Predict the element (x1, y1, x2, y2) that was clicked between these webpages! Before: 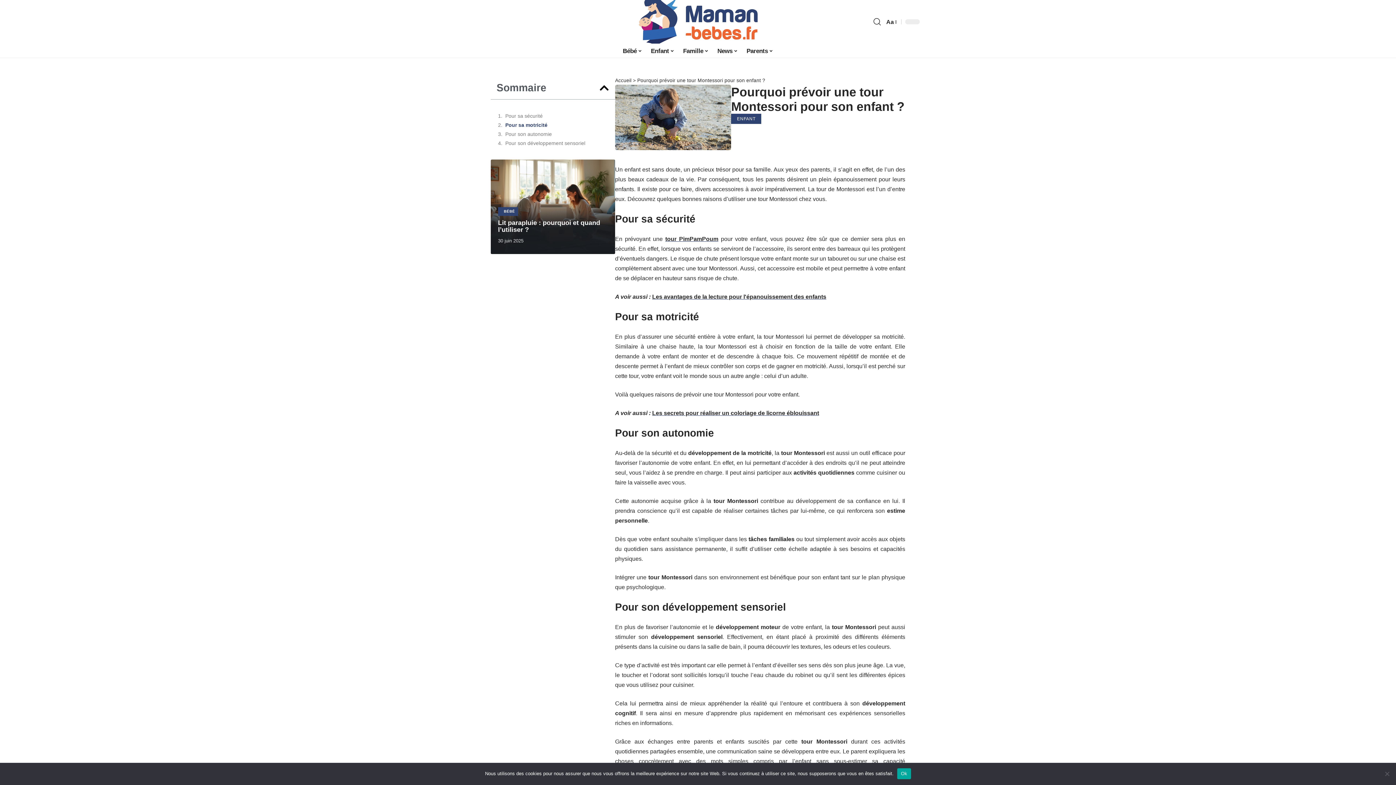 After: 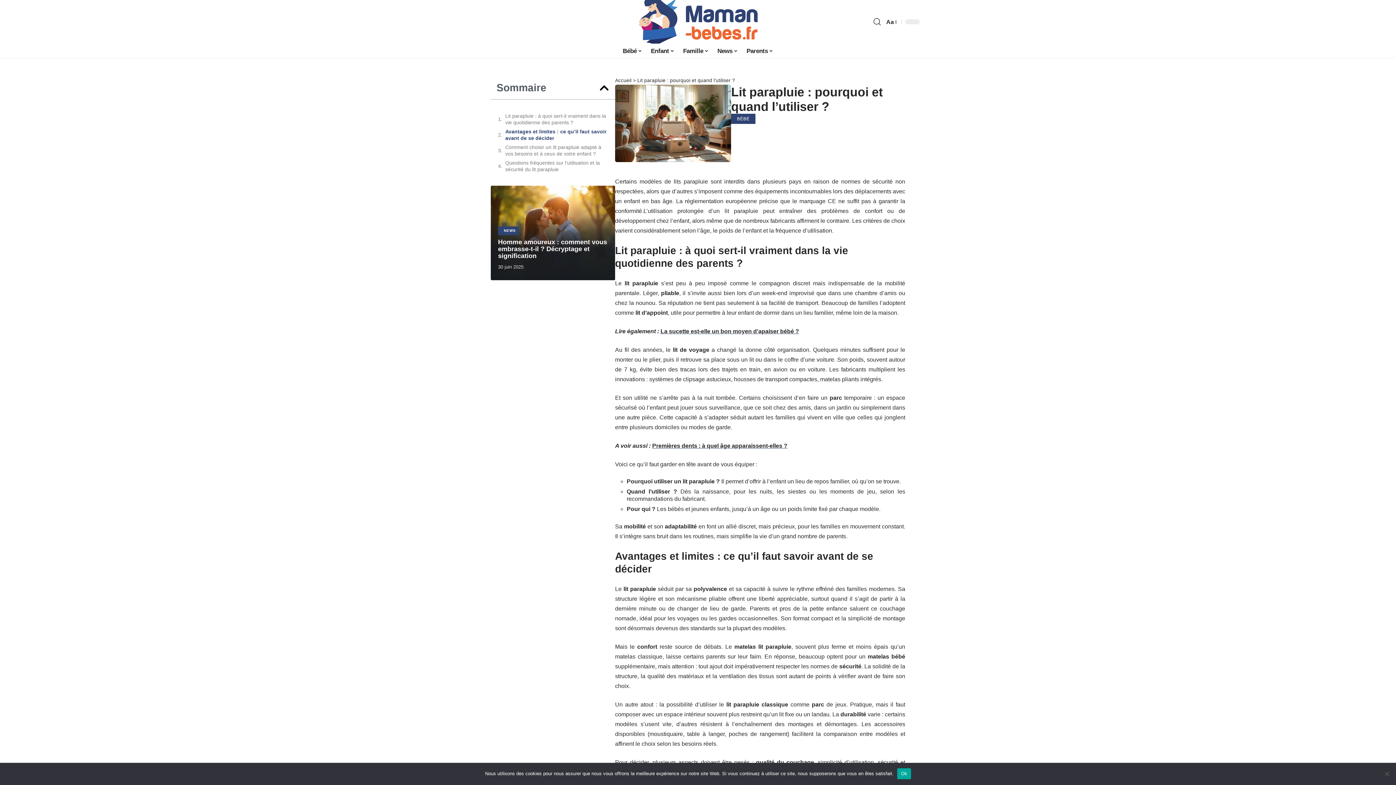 Action: bbox: (498, 219, 600, 233) label: Lit parapluie : pourquoi et quand l’utiliser ?